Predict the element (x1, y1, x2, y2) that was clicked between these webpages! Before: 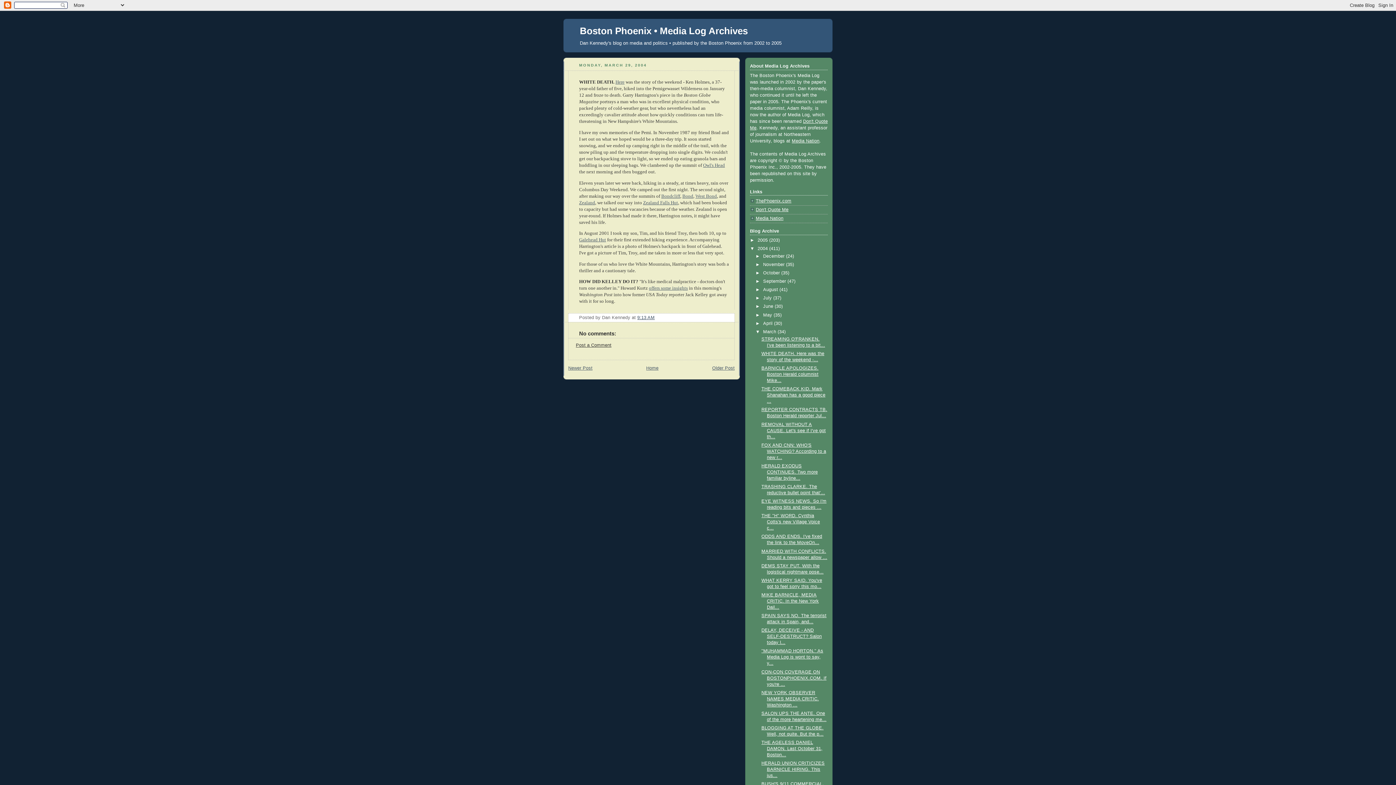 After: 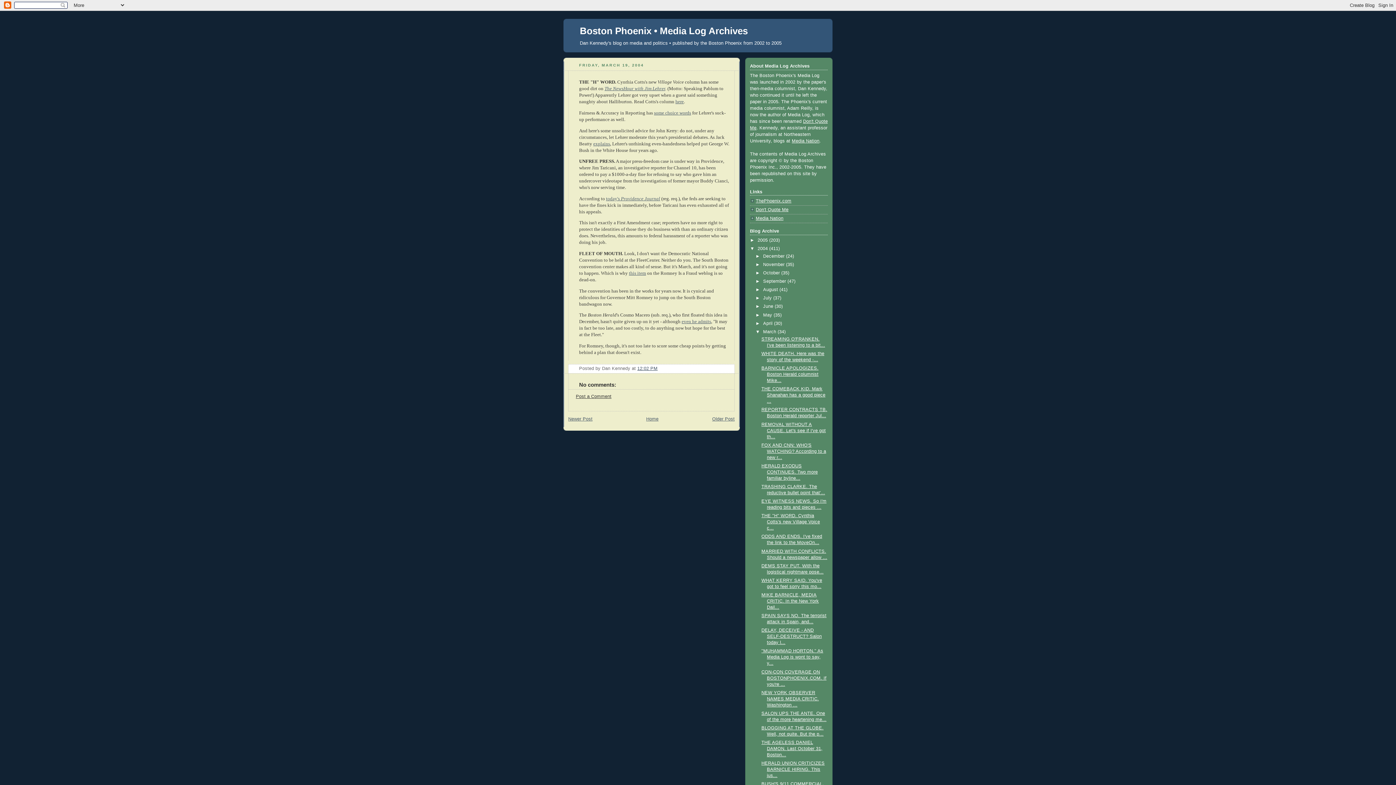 Action: bbox: (761, 513, 820, 531) label: THE "H" WORD. Cynthia Cotts's new Village Voice c...